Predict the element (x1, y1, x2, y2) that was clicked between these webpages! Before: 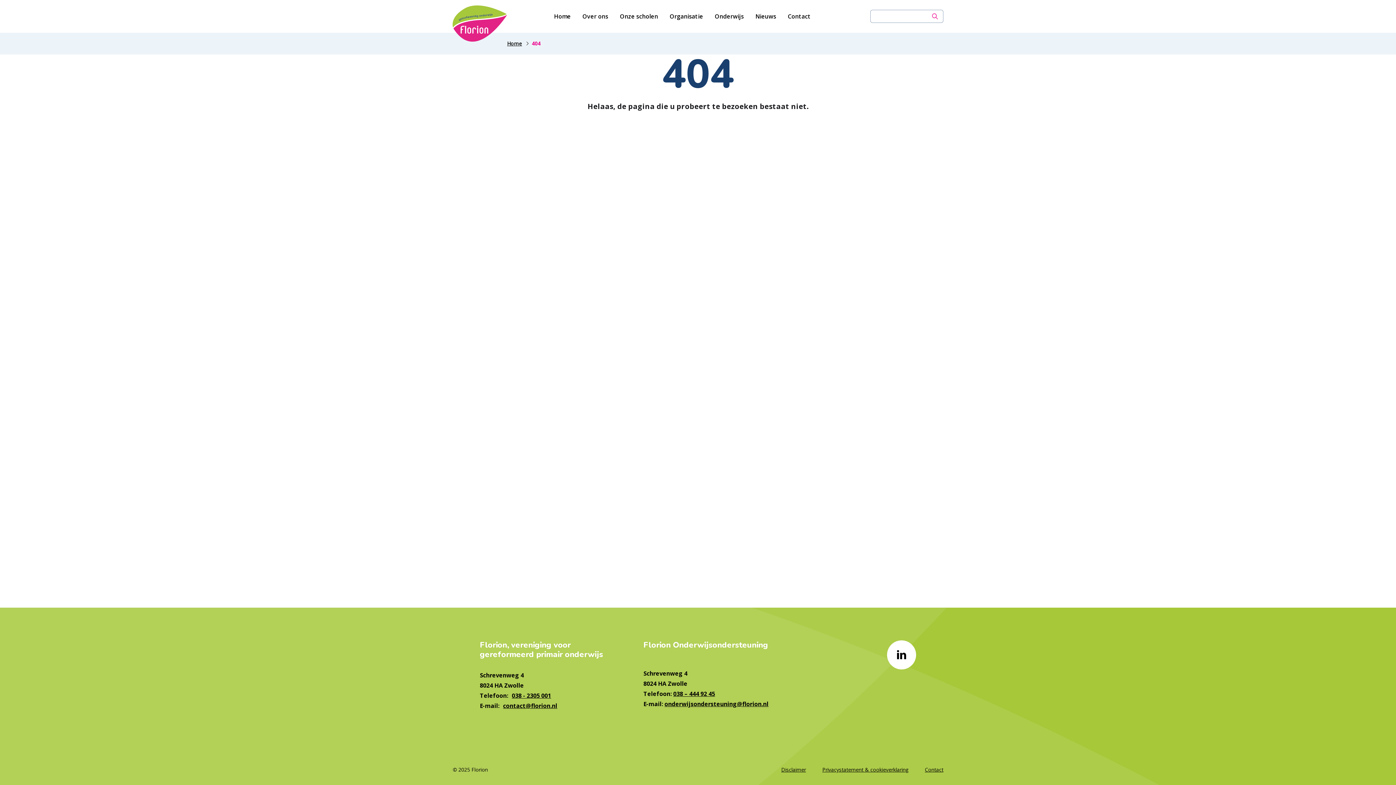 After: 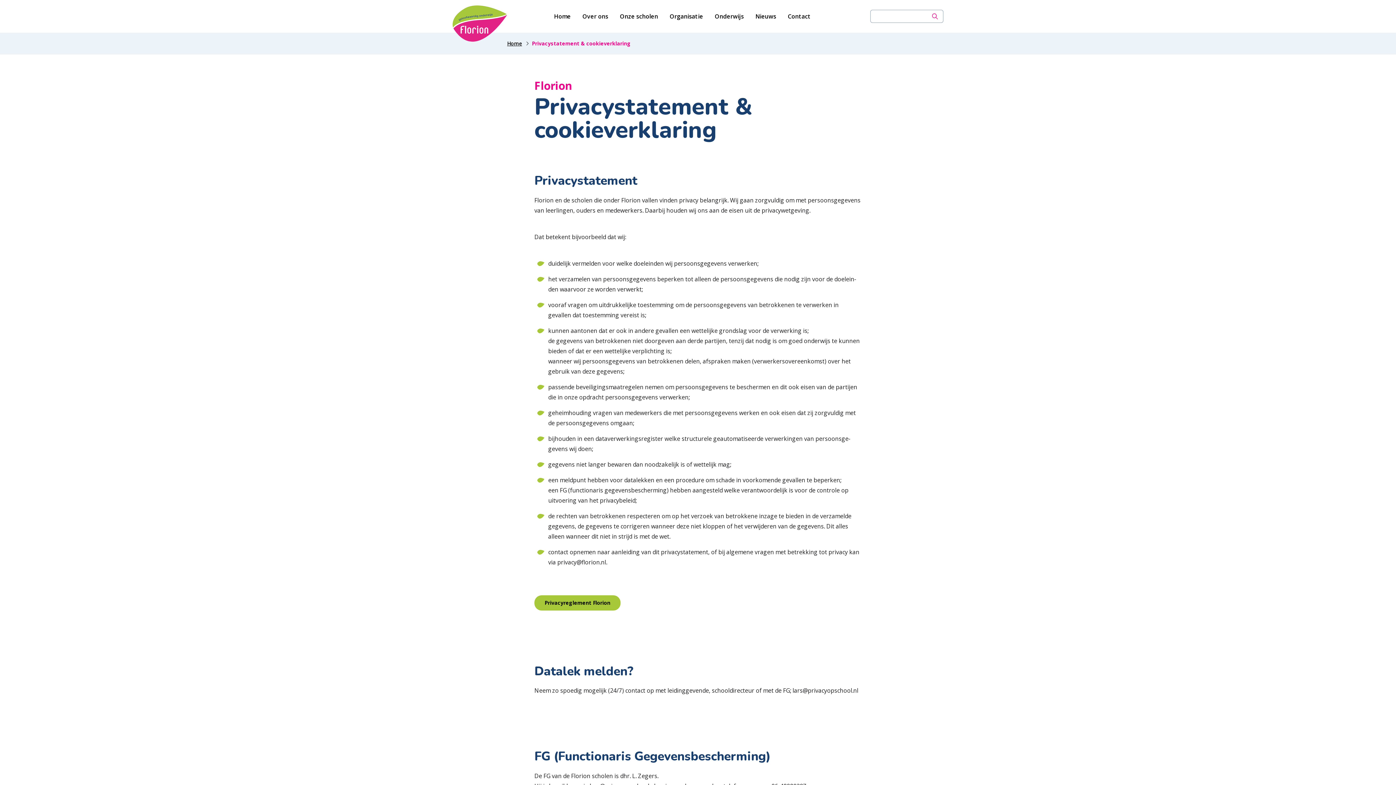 Action: bbox: (822, 766, 908, 773) label: Privacystatement & cookieverklaring